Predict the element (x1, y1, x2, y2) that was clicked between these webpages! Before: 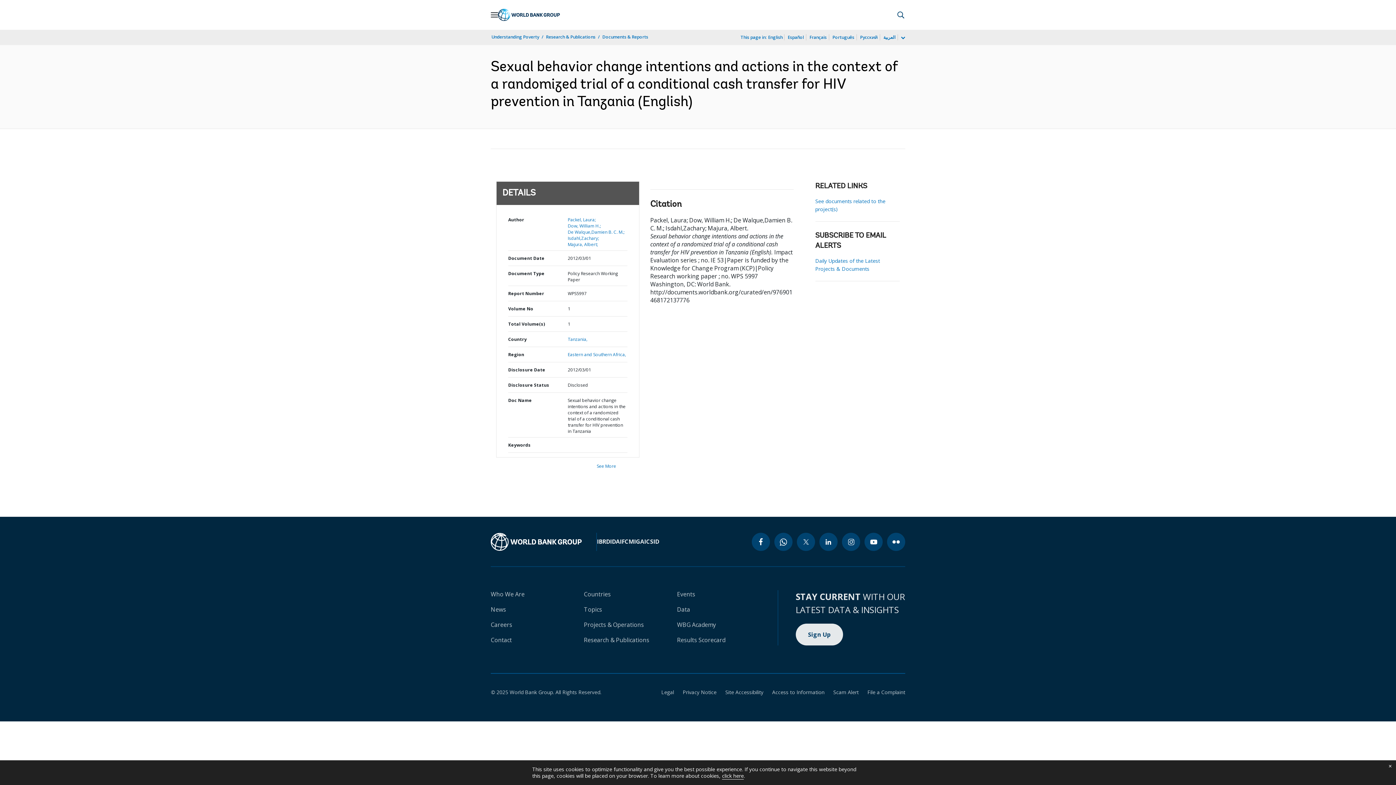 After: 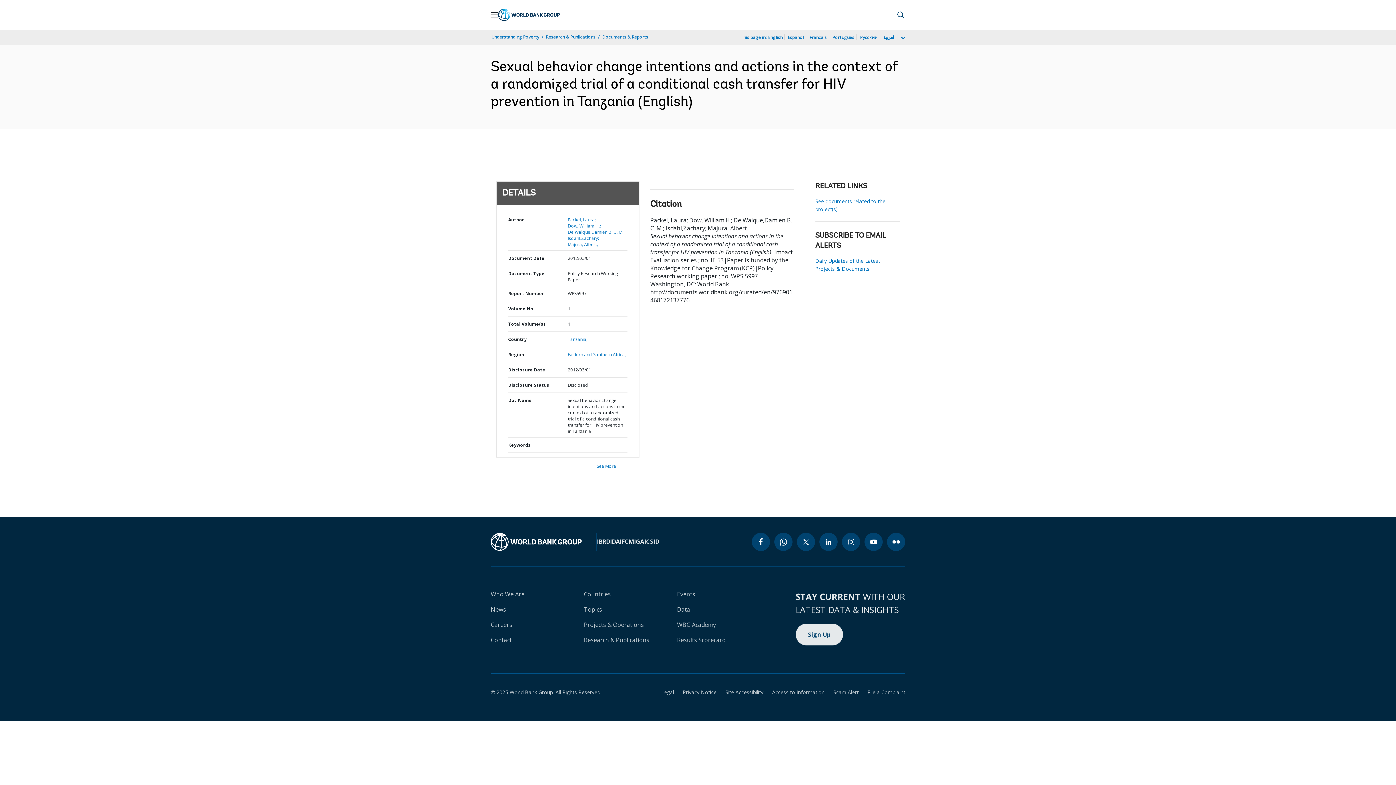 Action: bbox: (1384, 760, 1396, 772) label: close cookies policy notification